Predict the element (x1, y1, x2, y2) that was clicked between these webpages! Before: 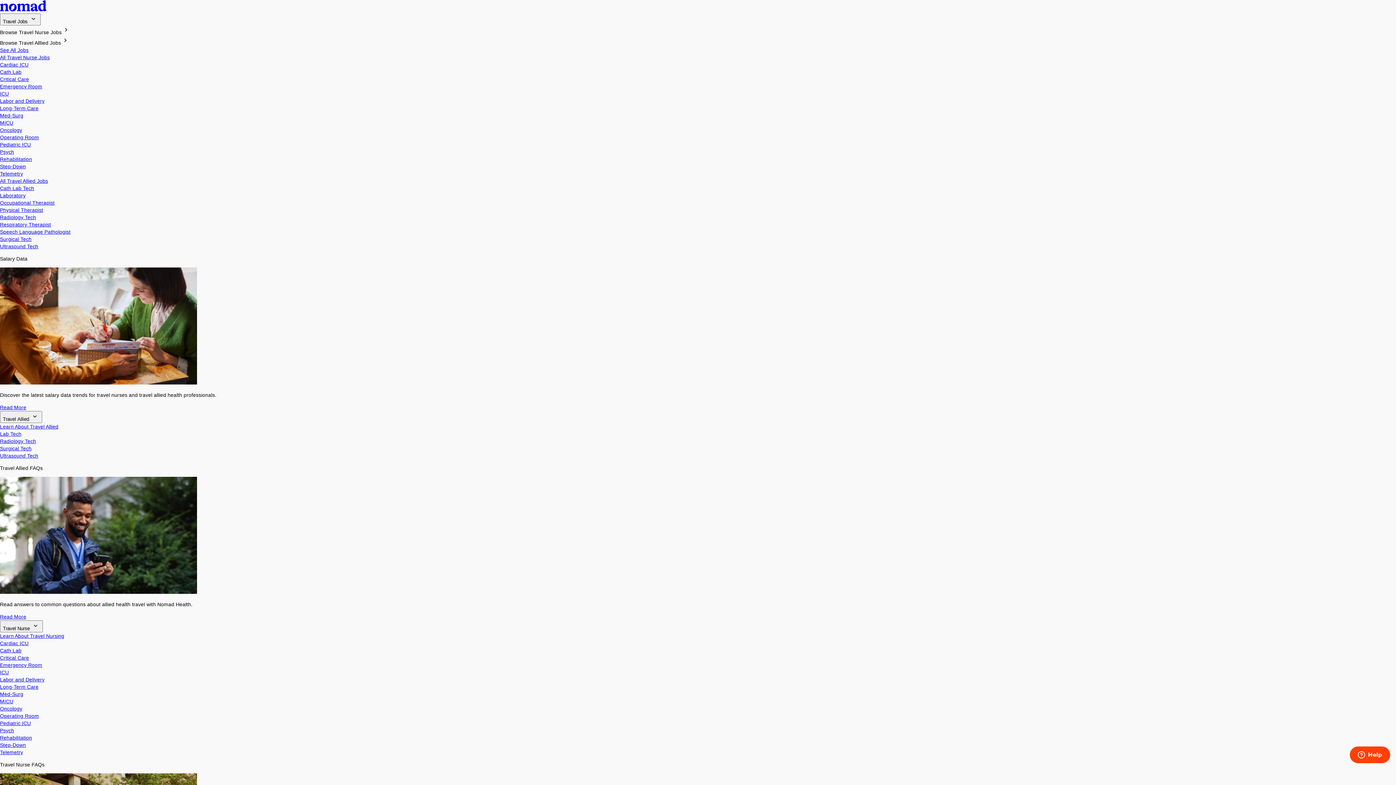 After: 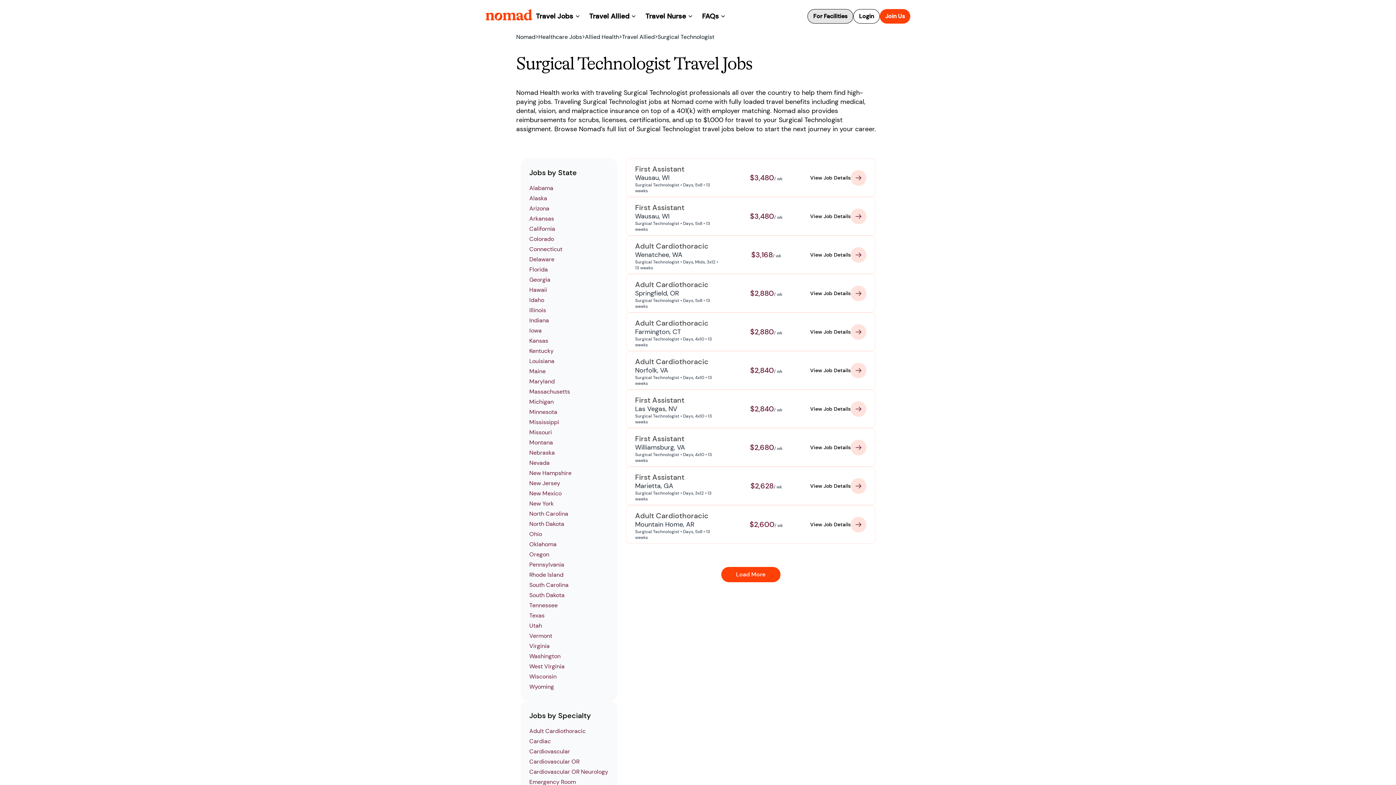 Action: bbox: (0, 236, 31, 242) label: Surgical Tech